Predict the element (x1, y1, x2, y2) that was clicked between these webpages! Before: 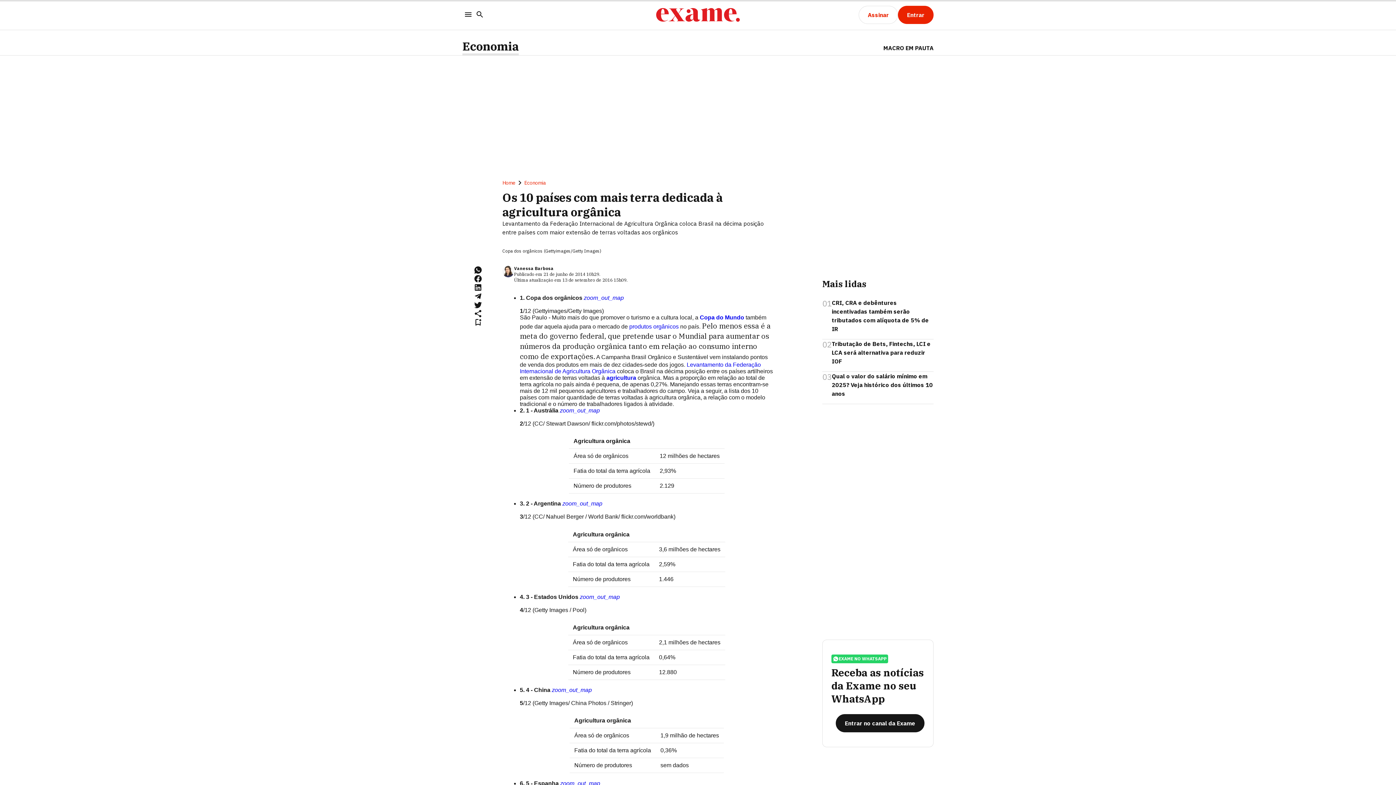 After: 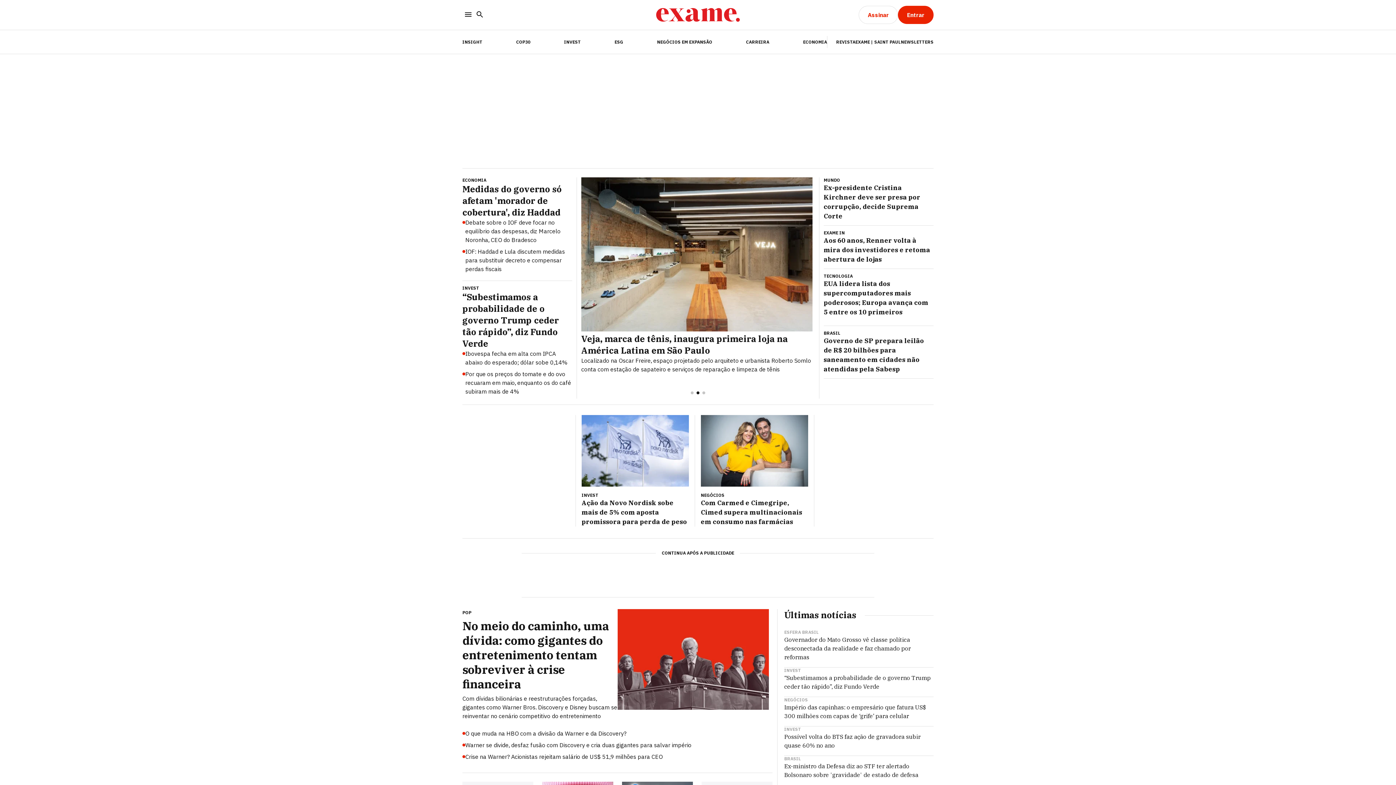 Action: label: Home bbox: (502, 179, 515, 186)